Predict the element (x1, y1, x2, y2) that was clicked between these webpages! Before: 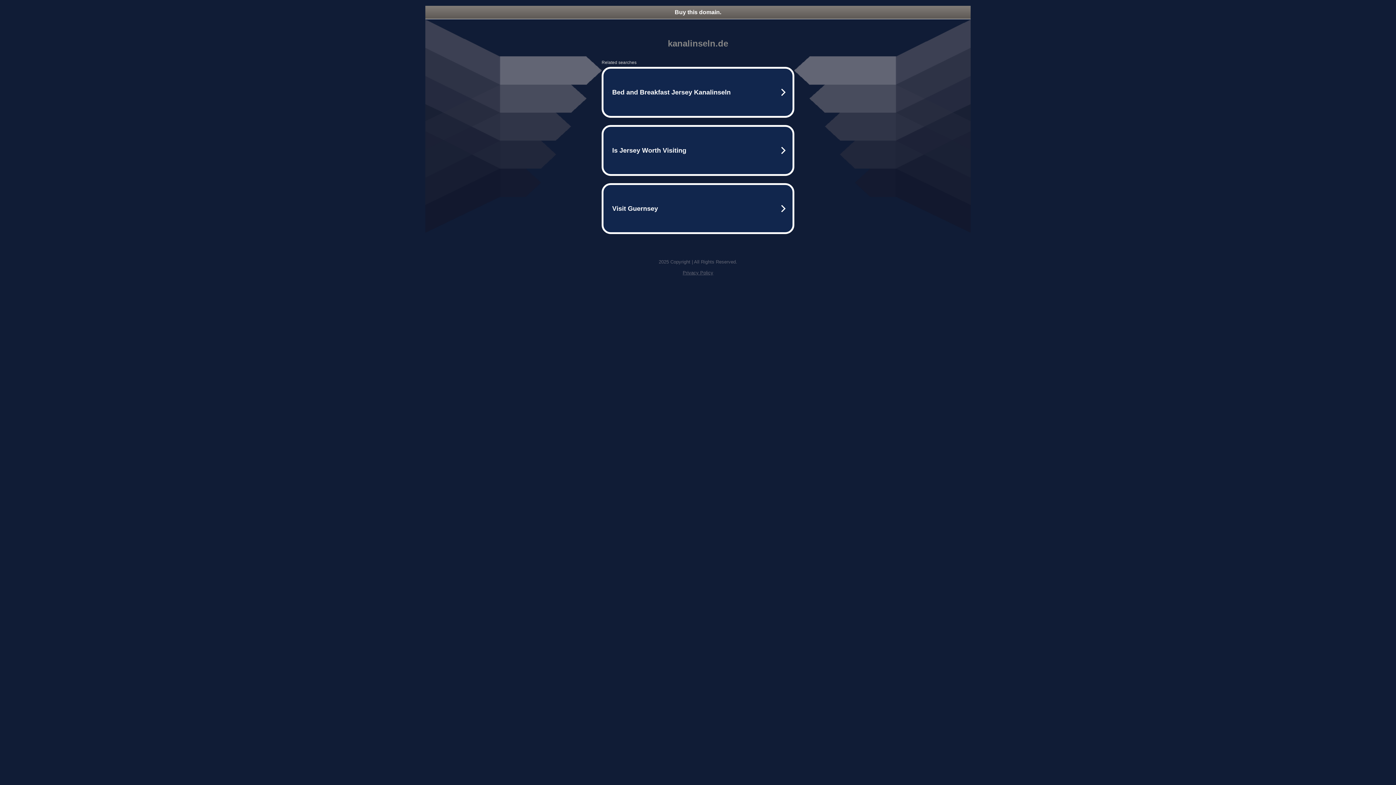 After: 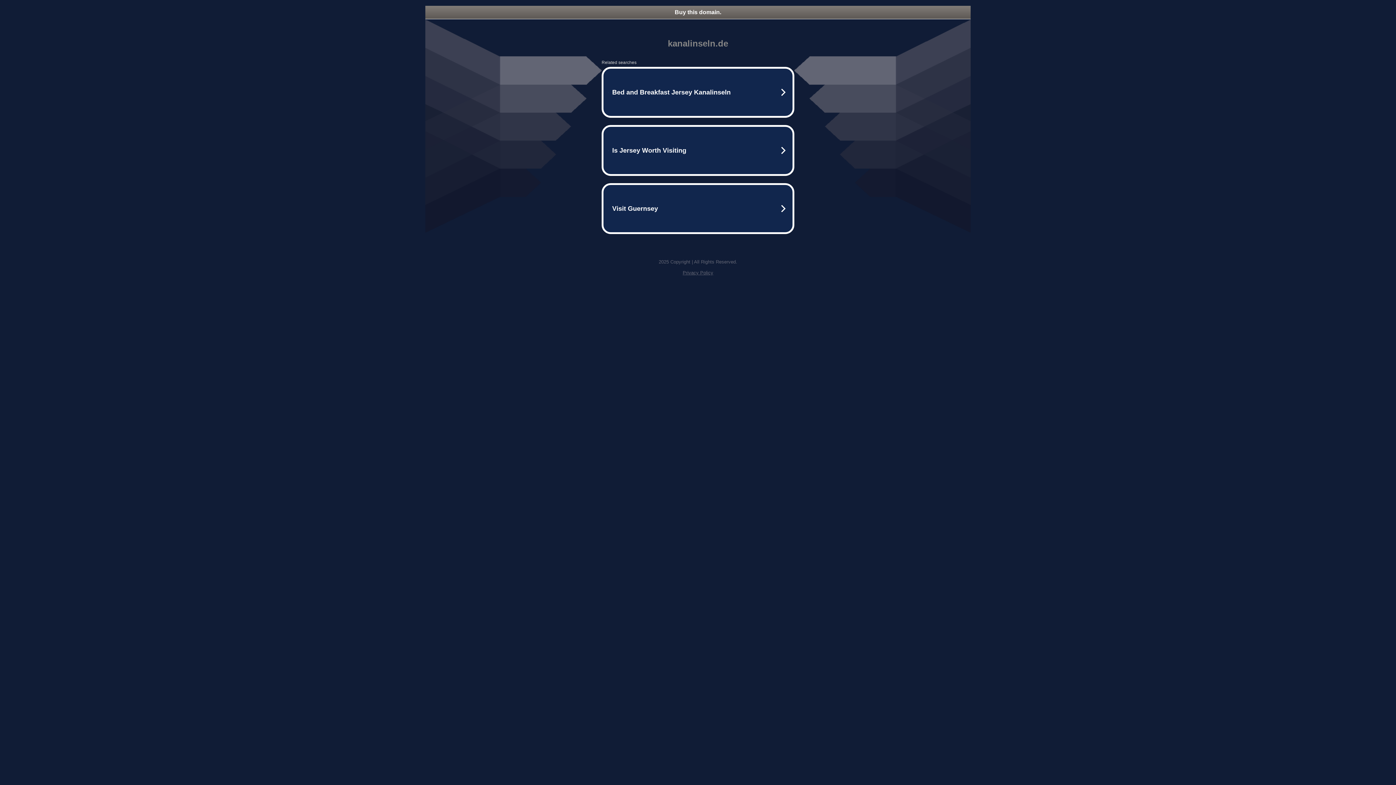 Action: label: Privacy Policy bbox: (682, 270, 713, 275)